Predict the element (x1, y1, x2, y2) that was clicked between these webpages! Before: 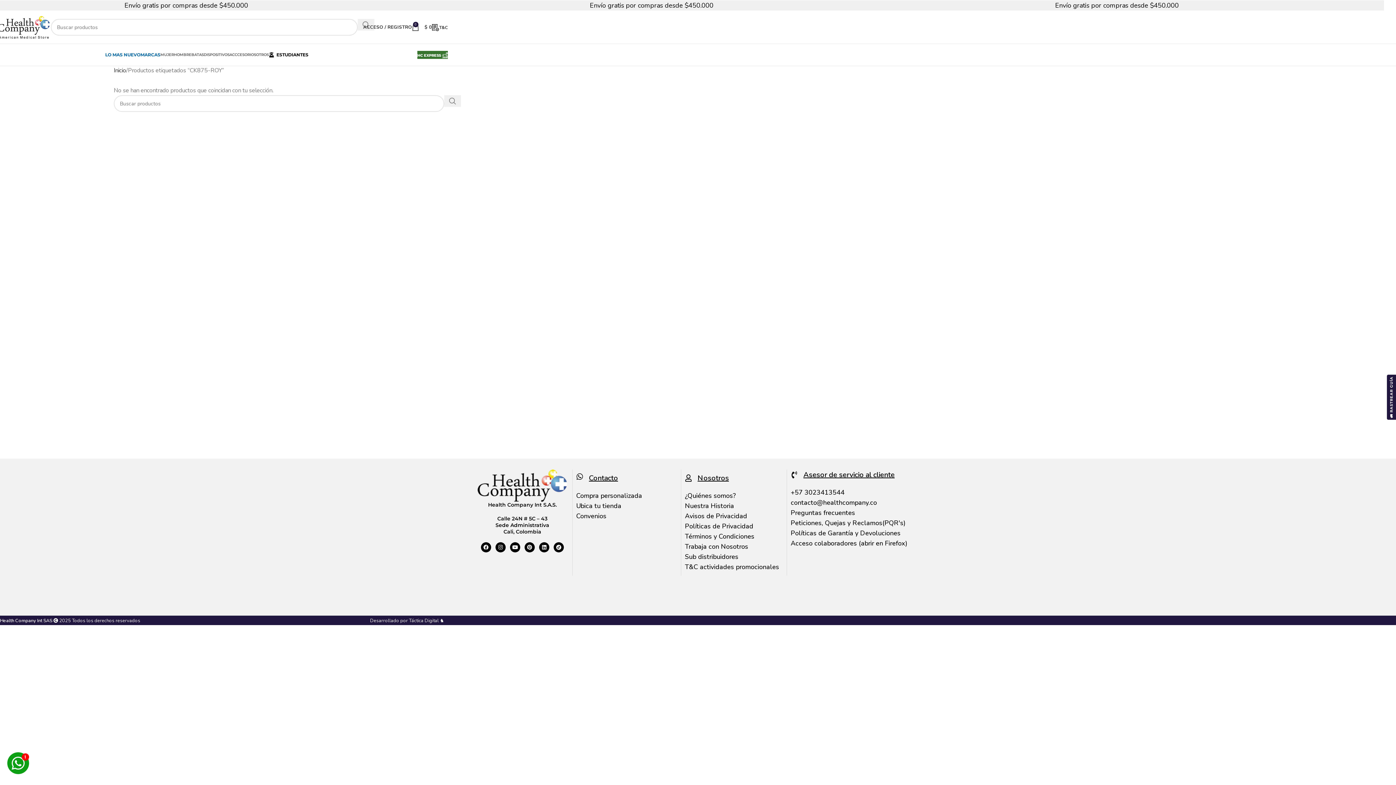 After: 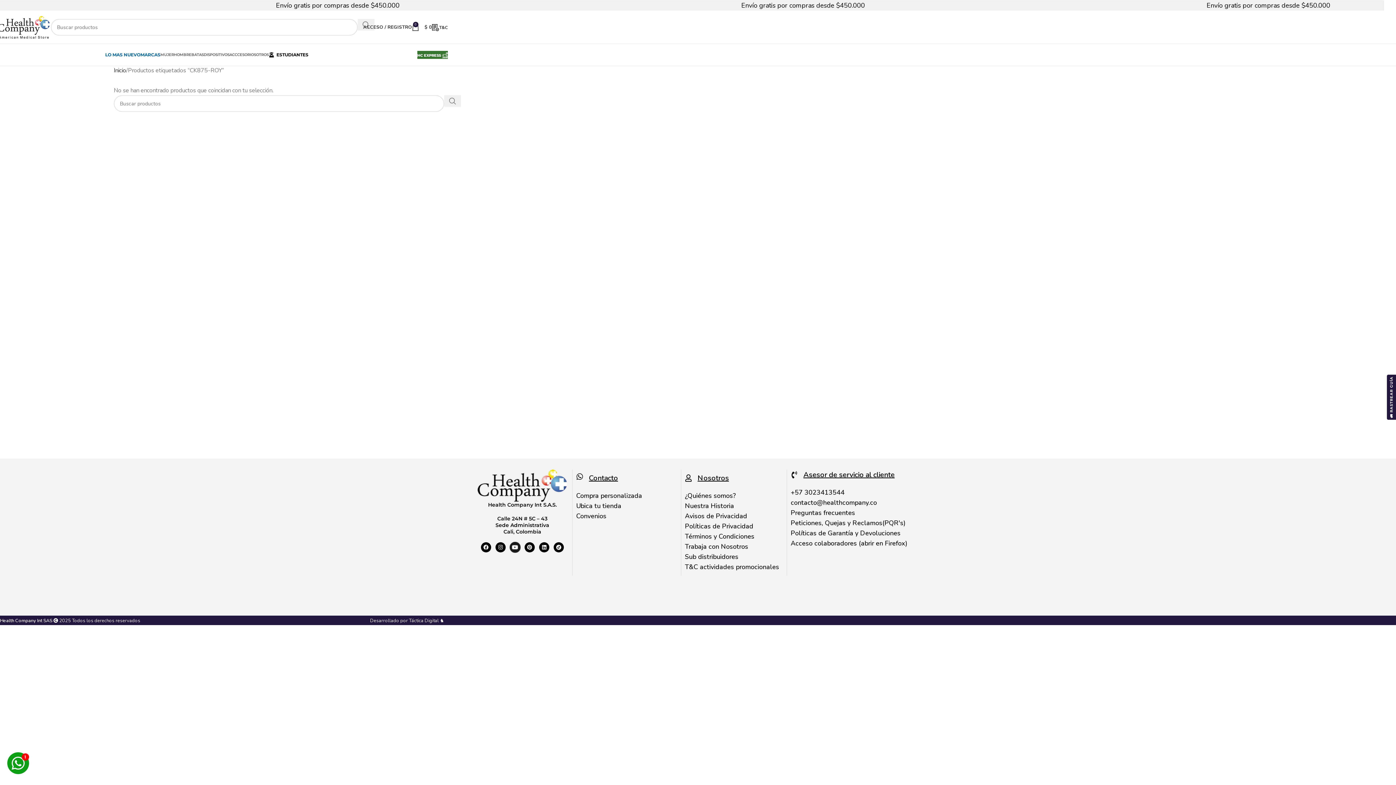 Action: label: Youtube bbox: (510, 542, 520, 552)